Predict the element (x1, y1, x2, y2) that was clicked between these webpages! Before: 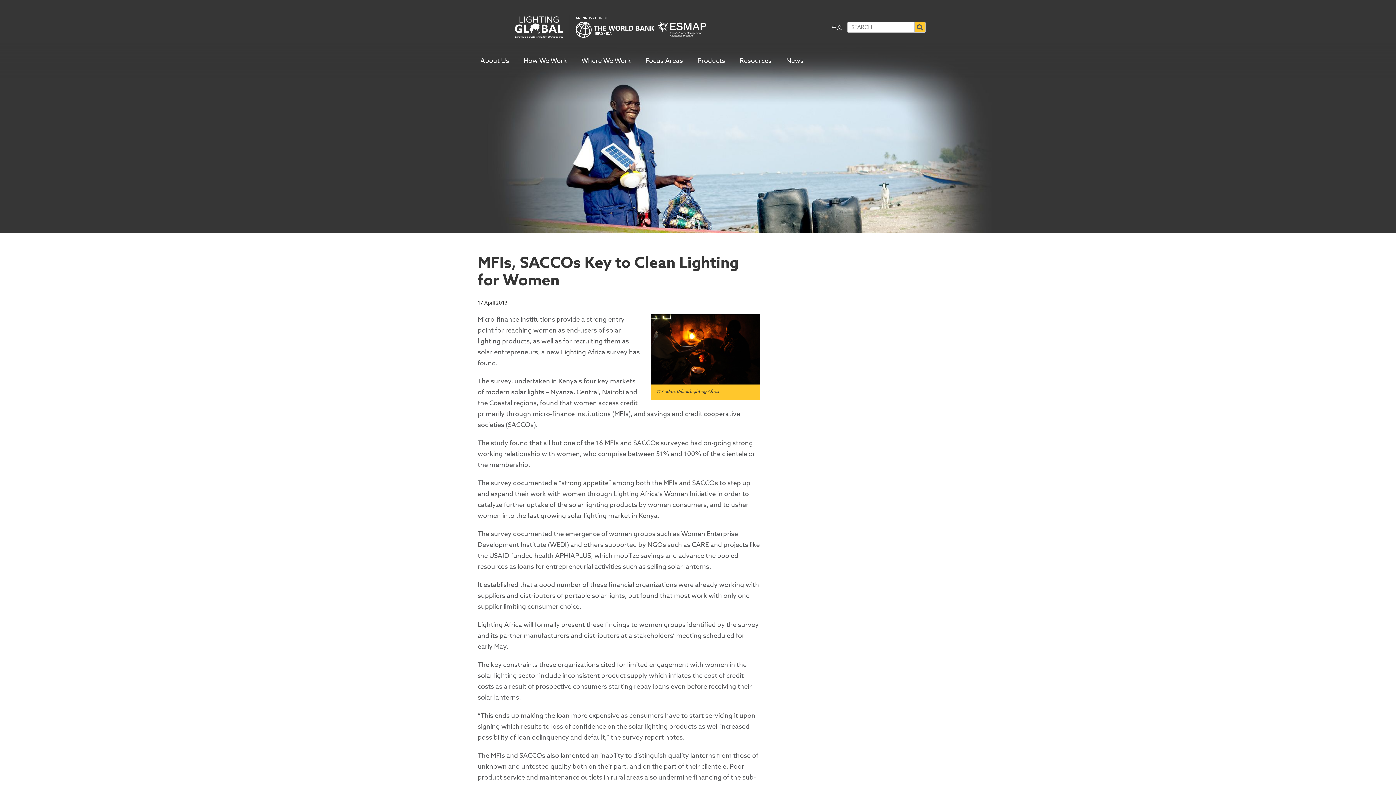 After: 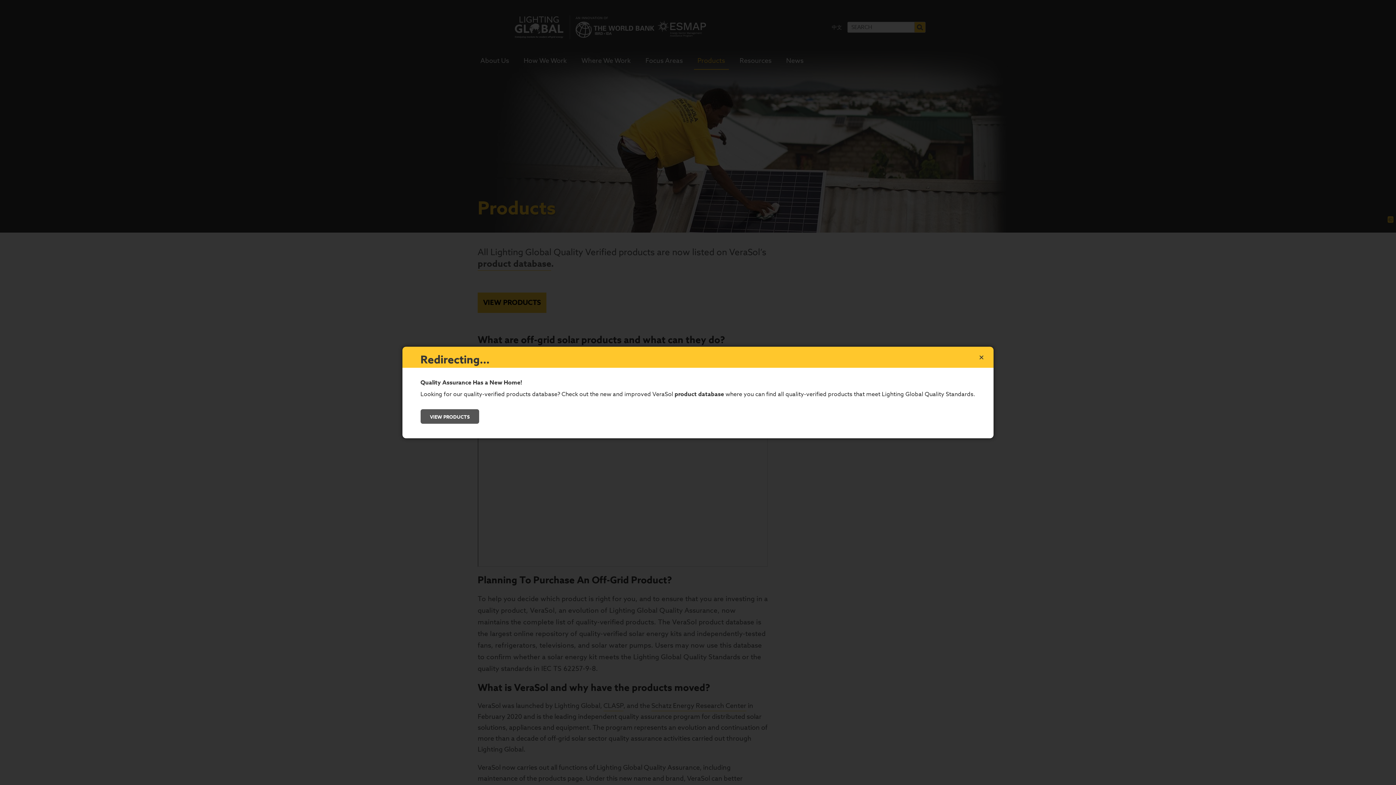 Action: bbox: (694, 52, 728, 69) label: Products